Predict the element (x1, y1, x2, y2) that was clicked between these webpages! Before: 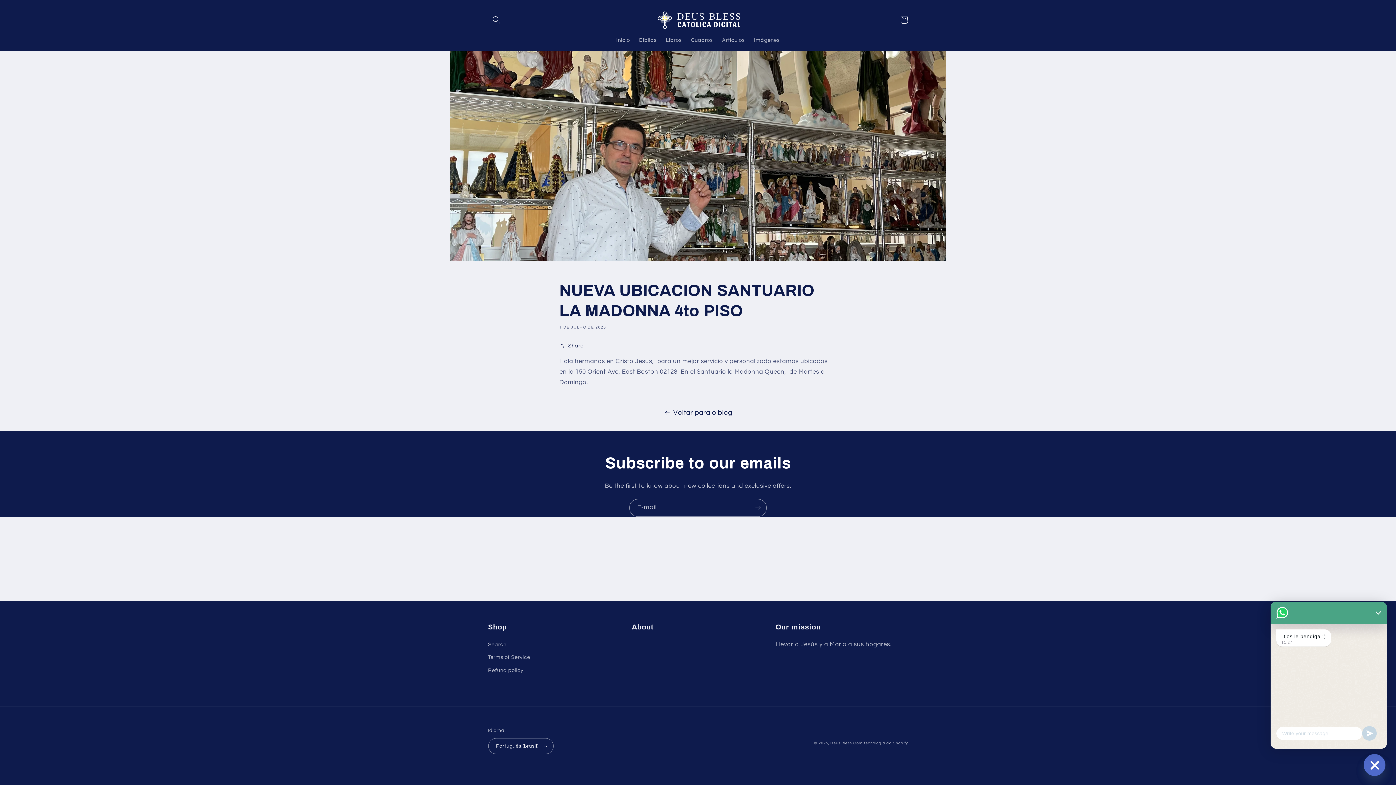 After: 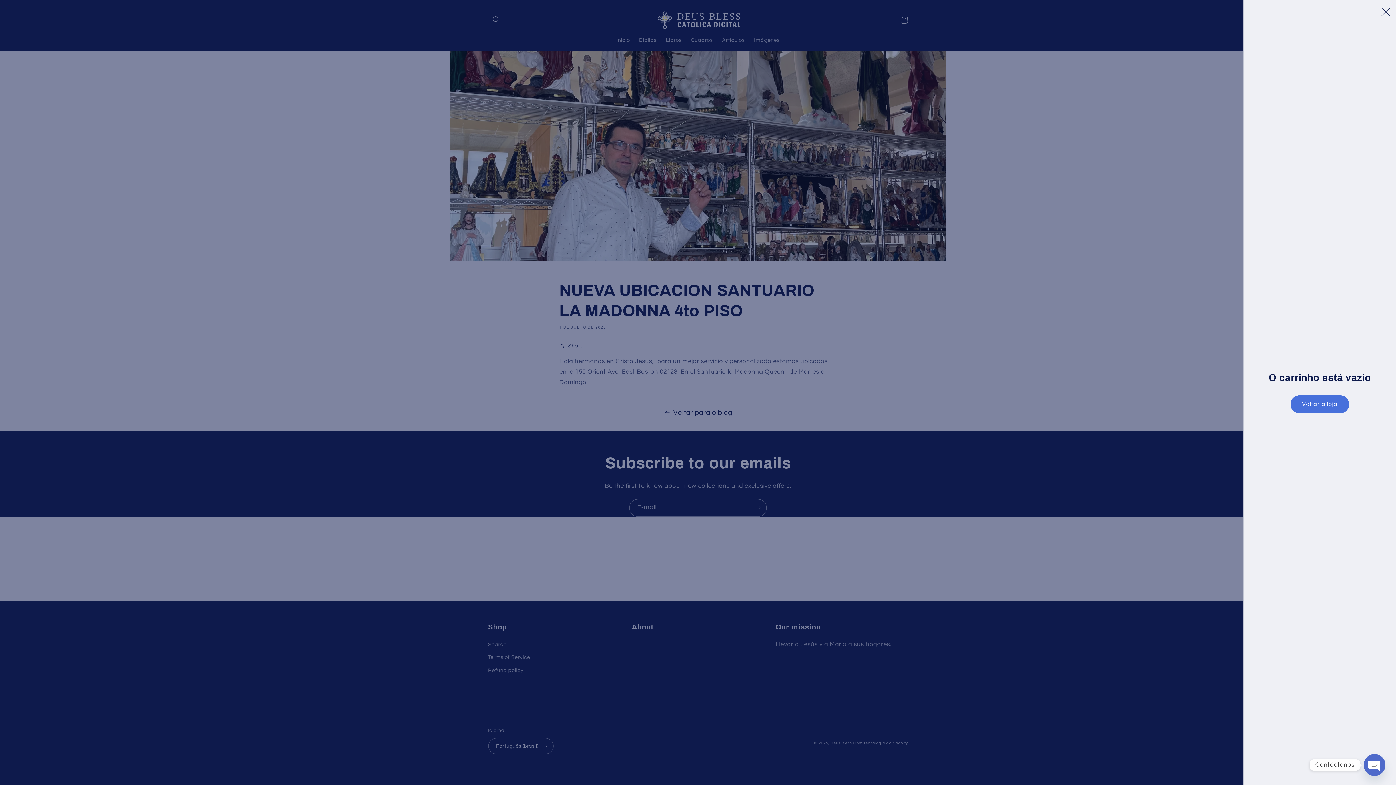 Action: bbox: (895, 11, 912, 28) label: Carrinho